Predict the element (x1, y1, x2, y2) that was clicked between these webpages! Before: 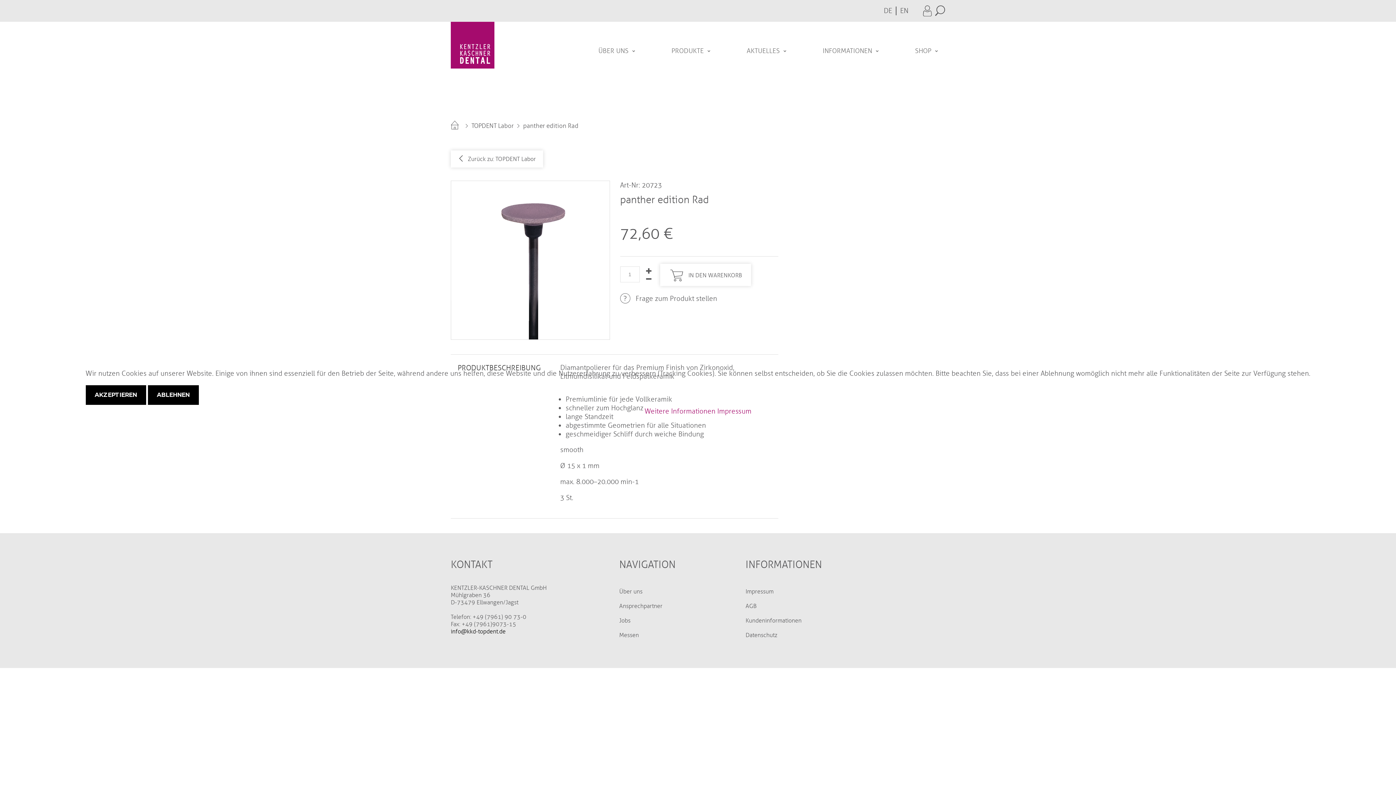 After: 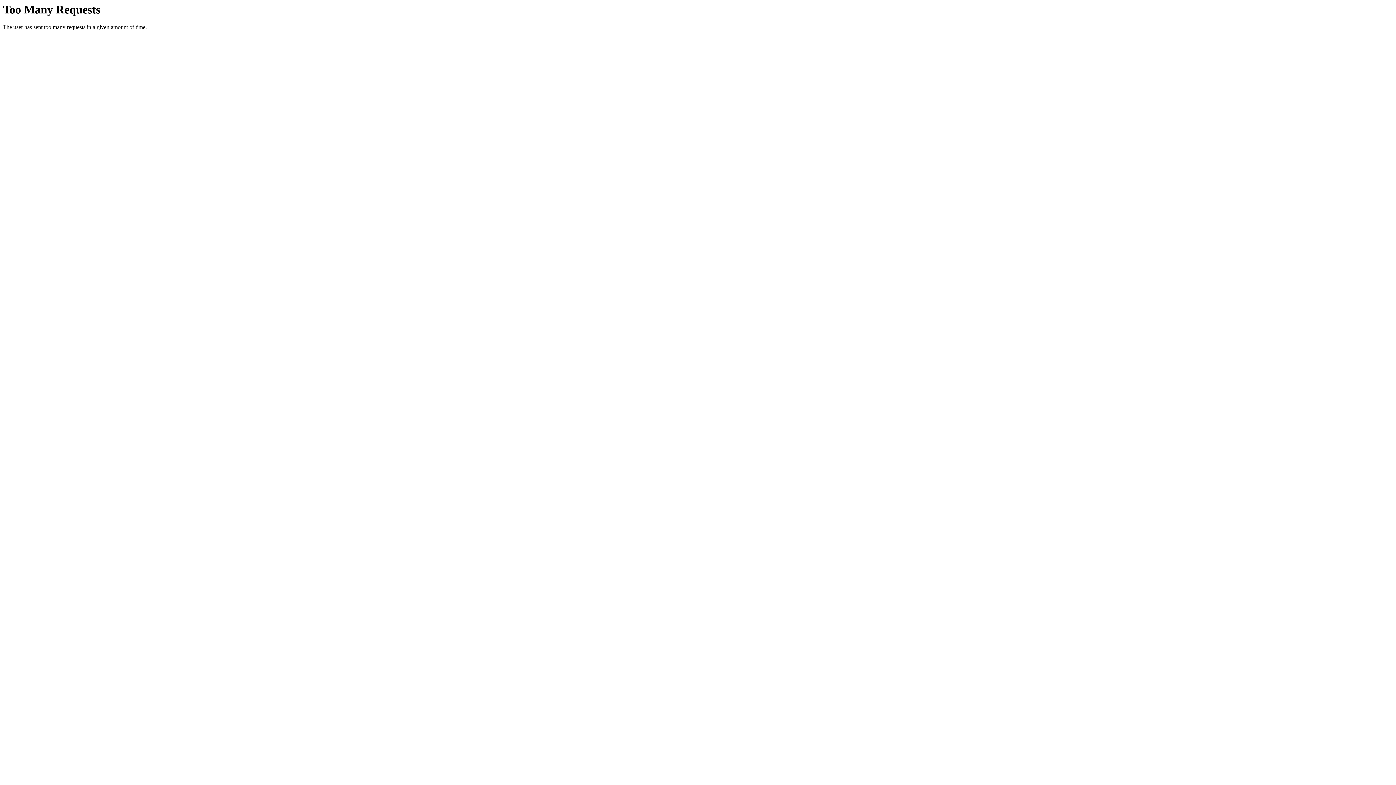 Action: bbox: (644, 407, 715, 416) label: Weitere Informationen